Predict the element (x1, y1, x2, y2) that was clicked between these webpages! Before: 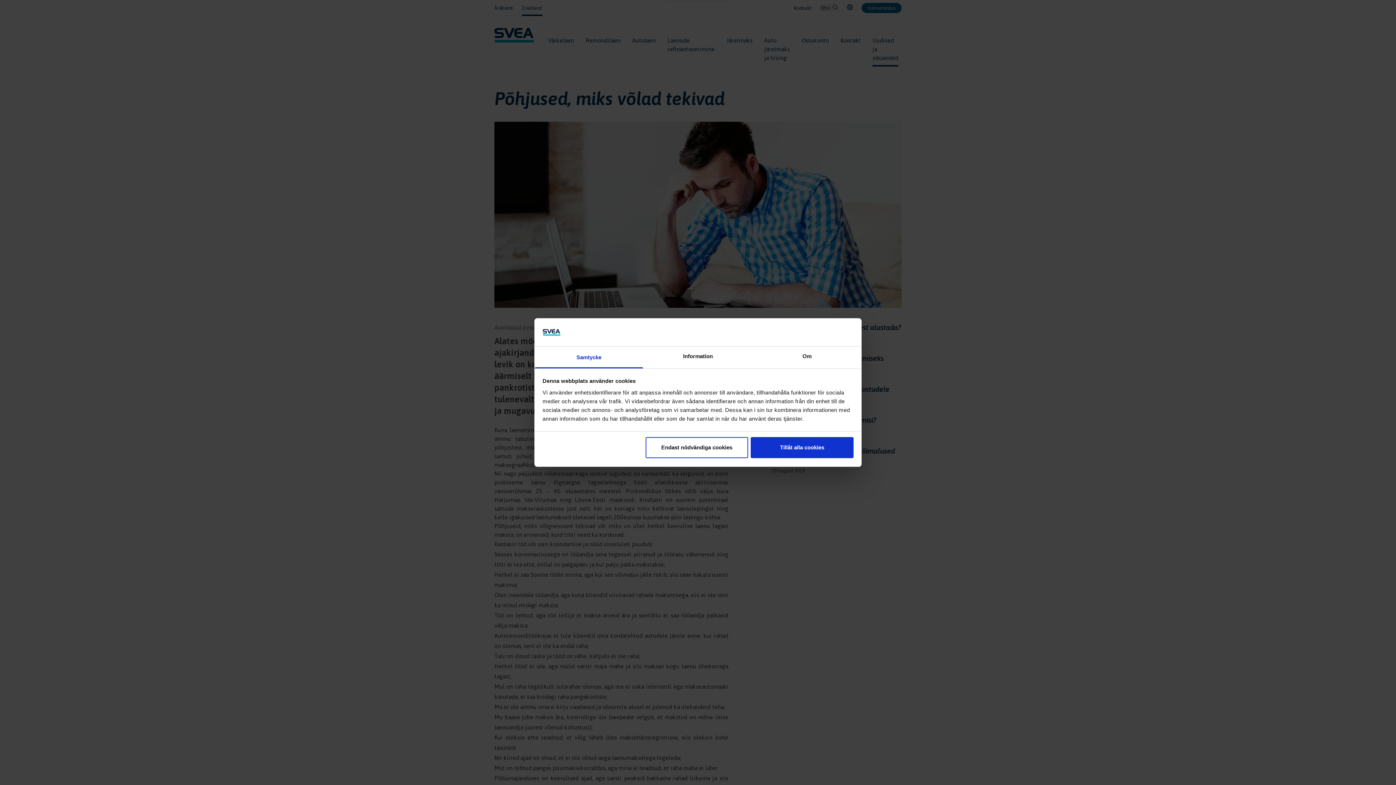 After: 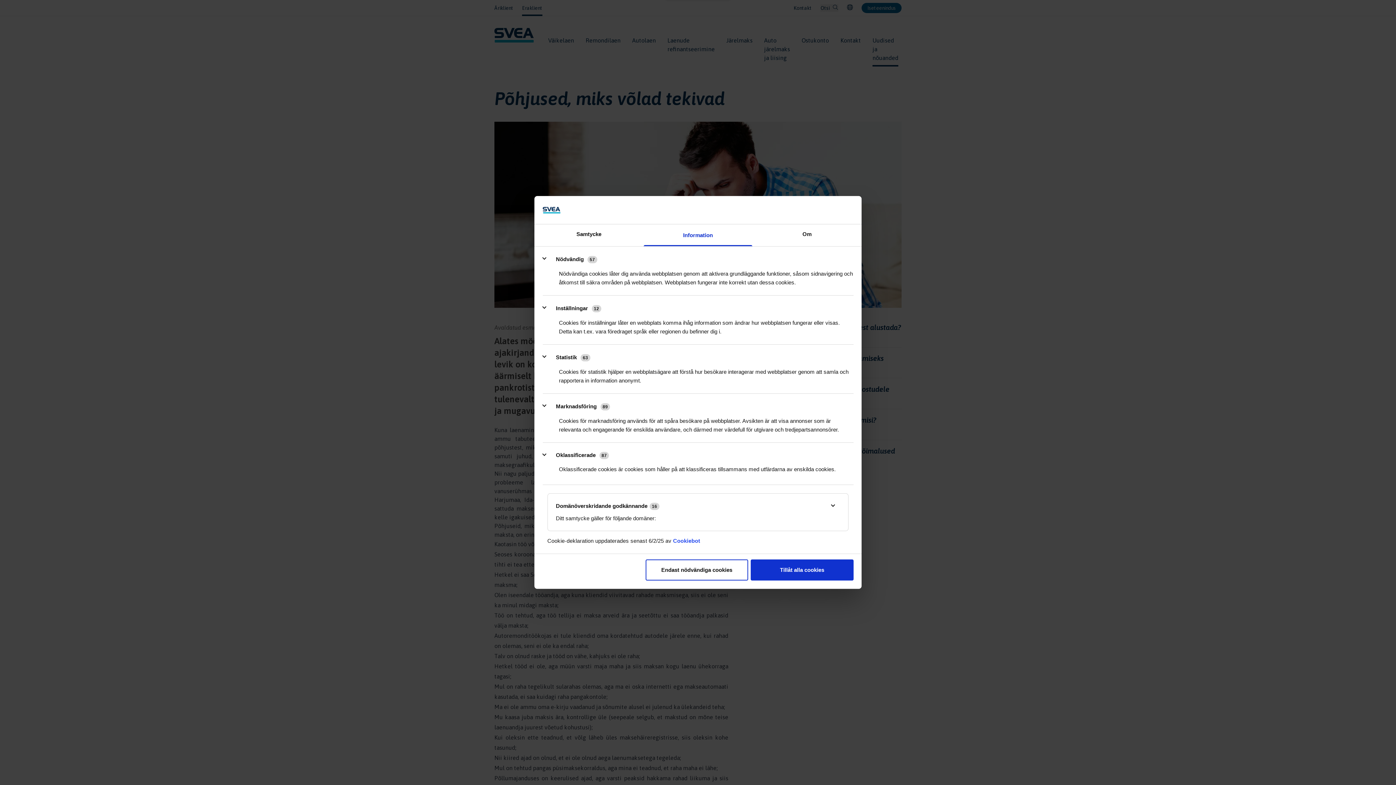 Action: bbox: (643, 346, 752, 368) label: Information